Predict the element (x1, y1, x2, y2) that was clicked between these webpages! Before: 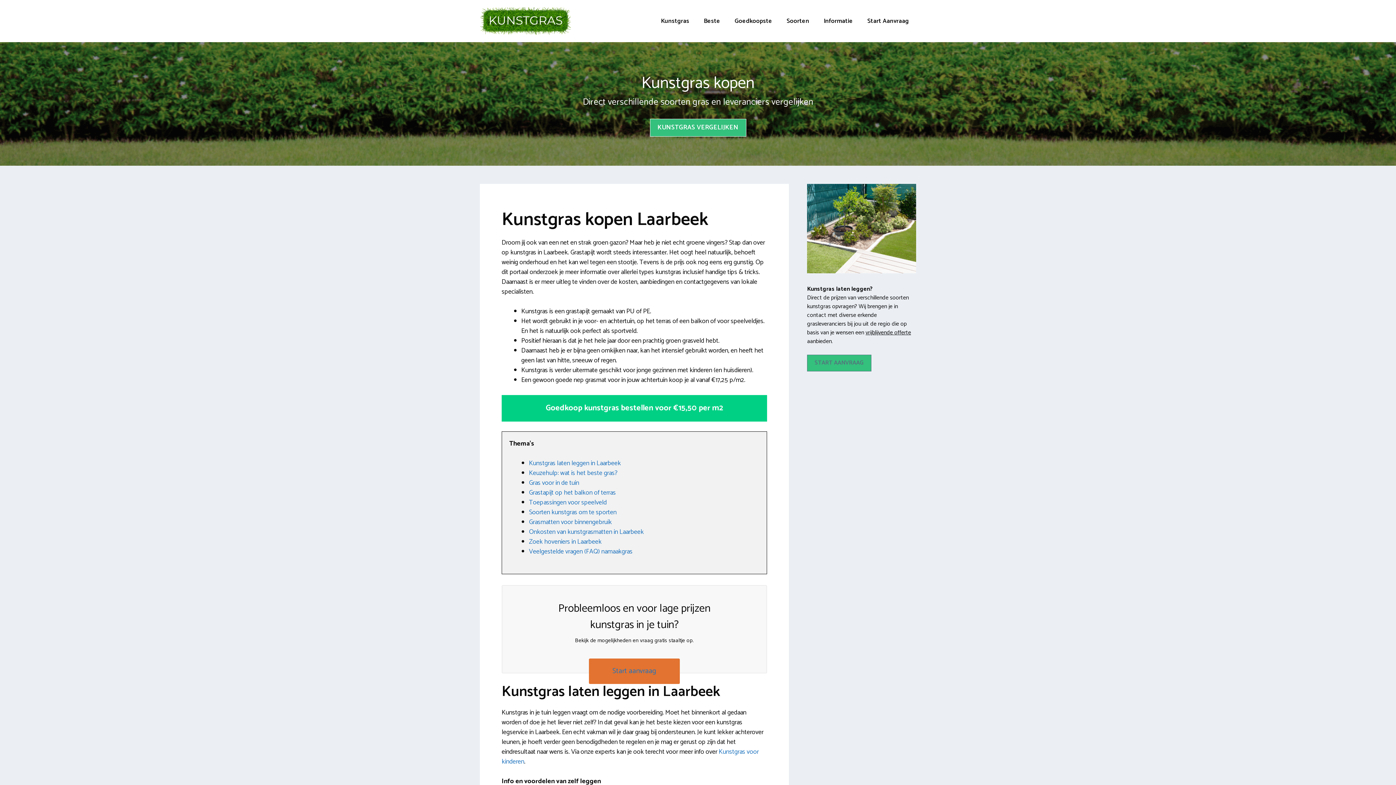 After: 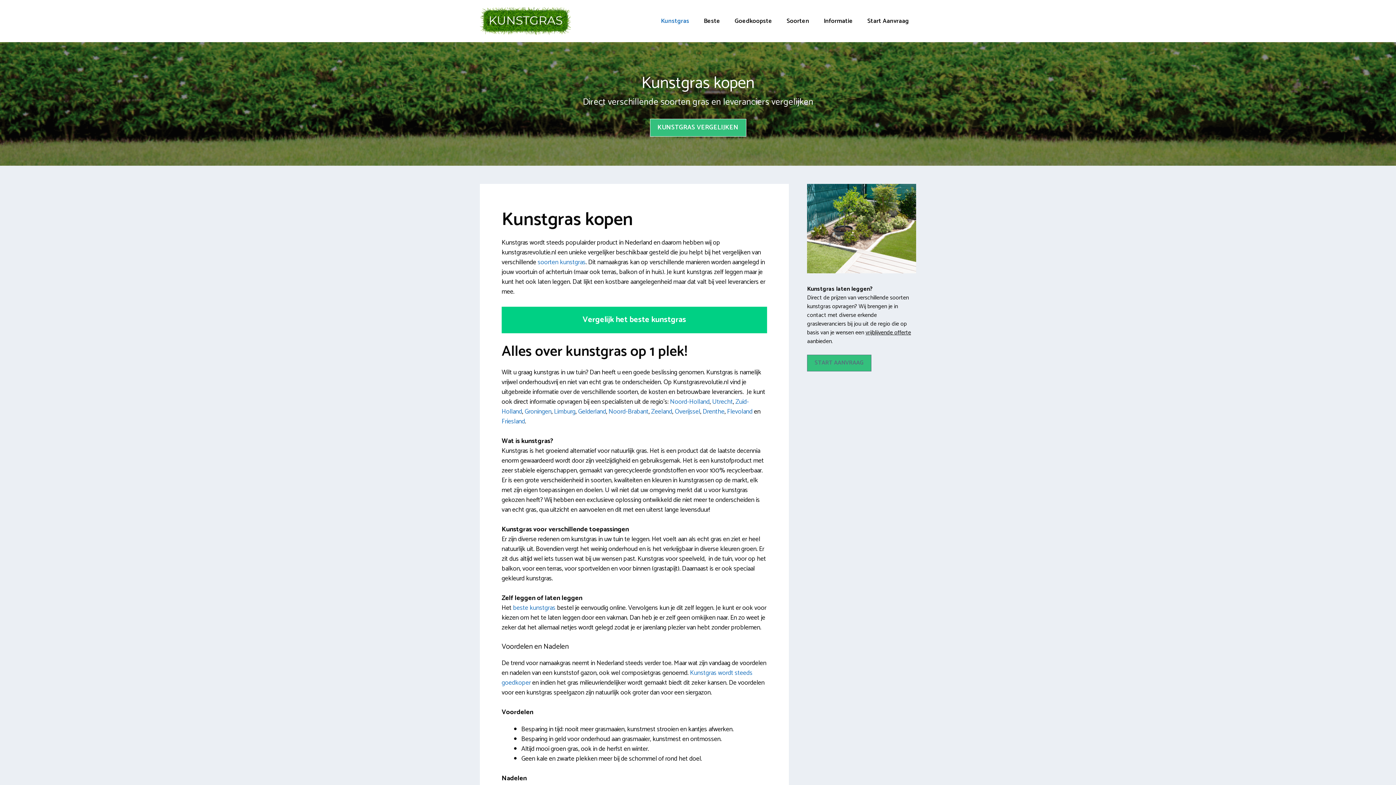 Action: bbox: (653, 12, 696, 30) label: Kunstgras